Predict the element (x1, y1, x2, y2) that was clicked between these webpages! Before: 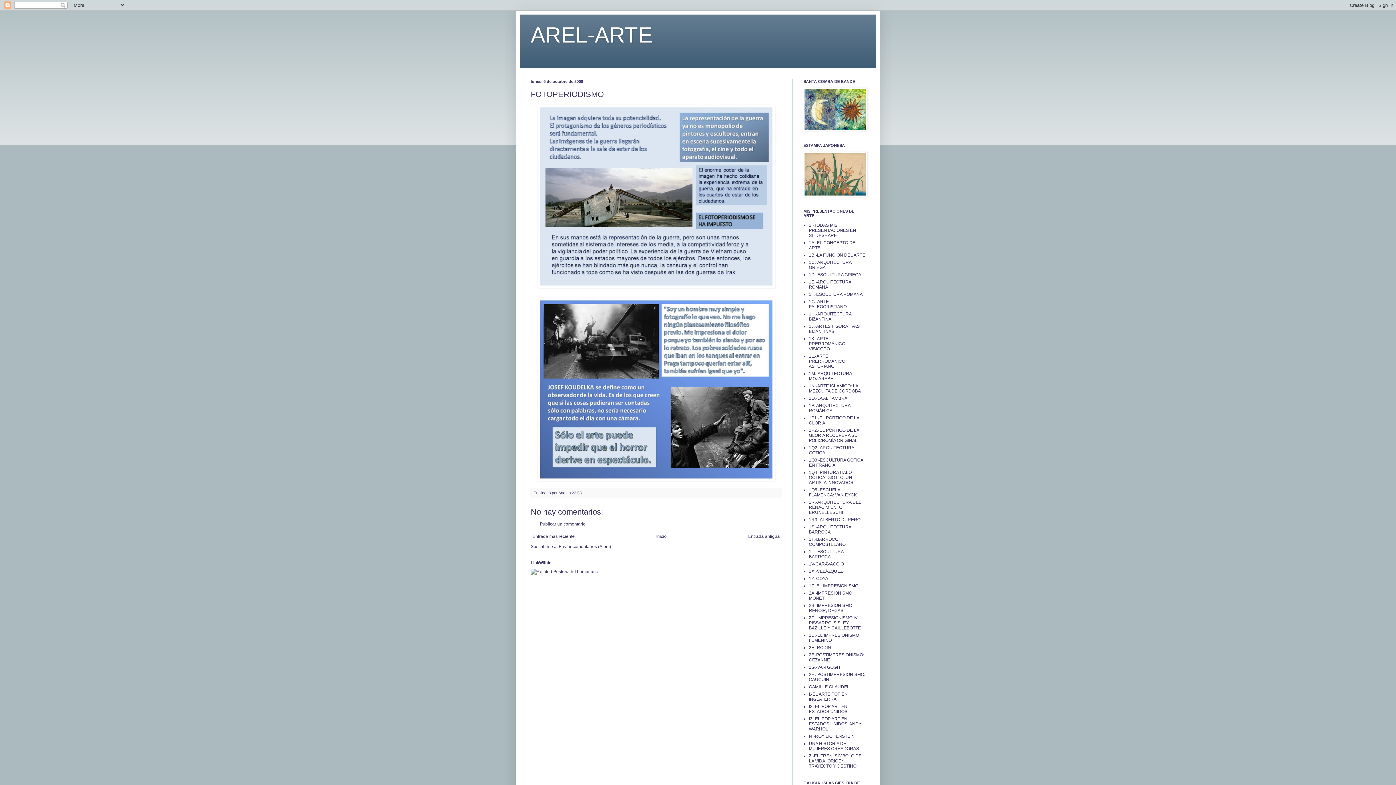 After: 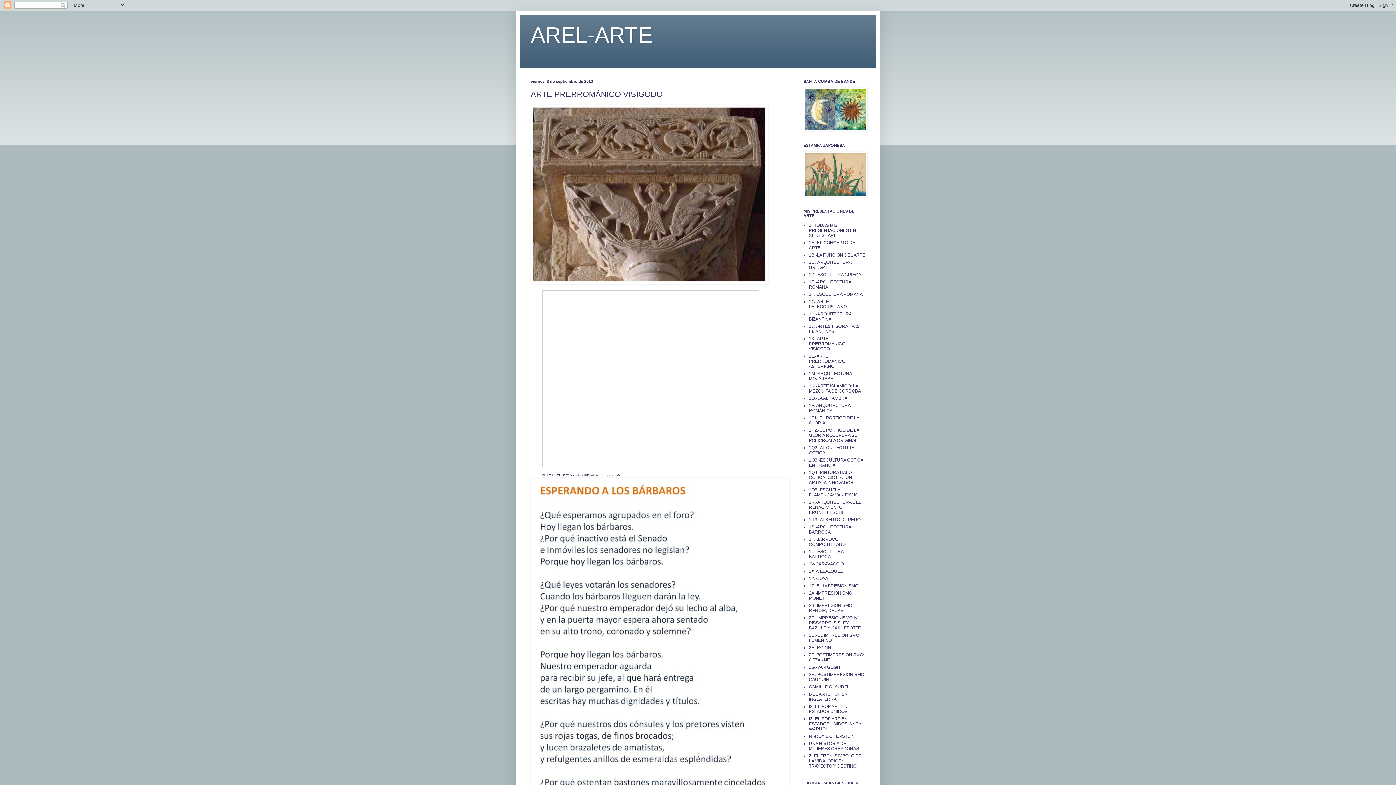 Action: label: 1K.-ARTE PRERROMÁNICO VISIGODO bbox: (809, 336, 845, 351)